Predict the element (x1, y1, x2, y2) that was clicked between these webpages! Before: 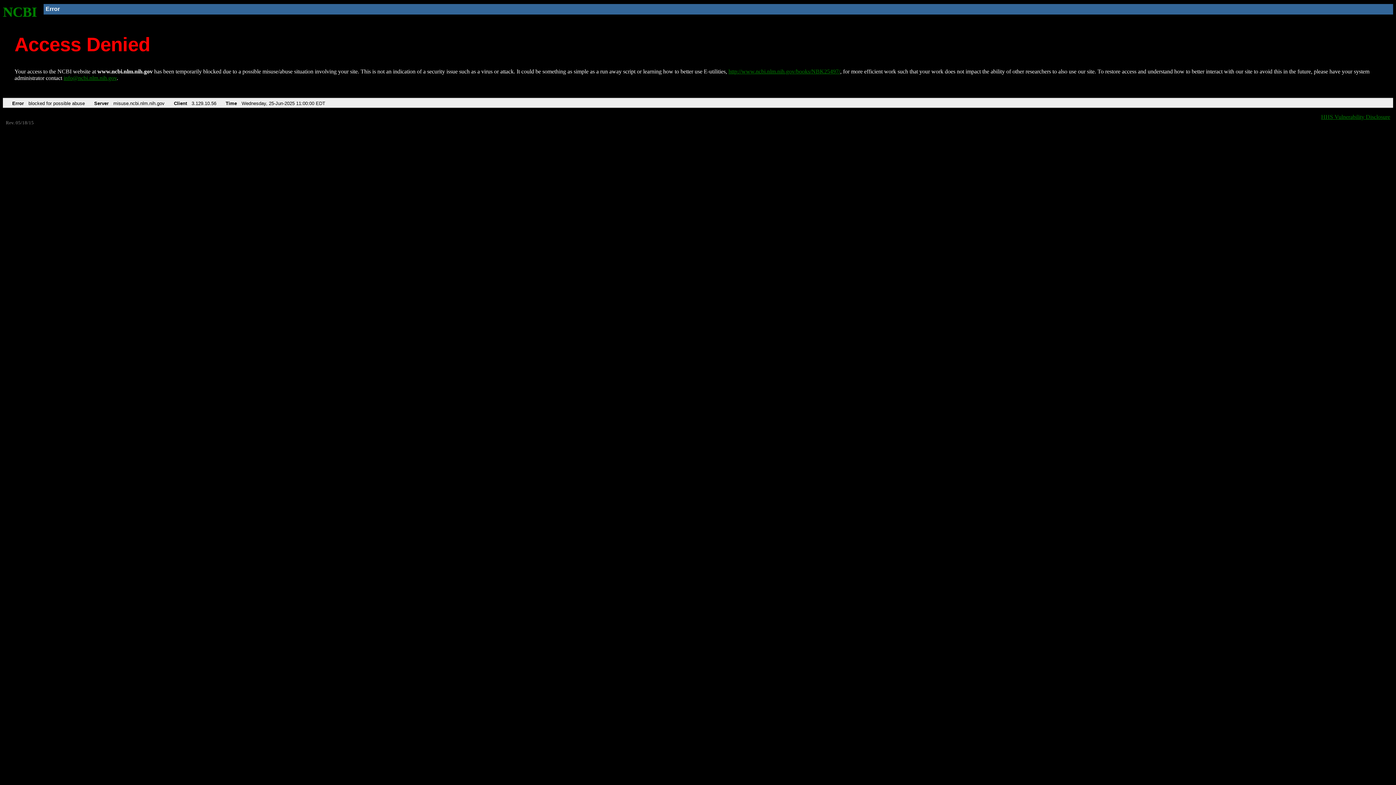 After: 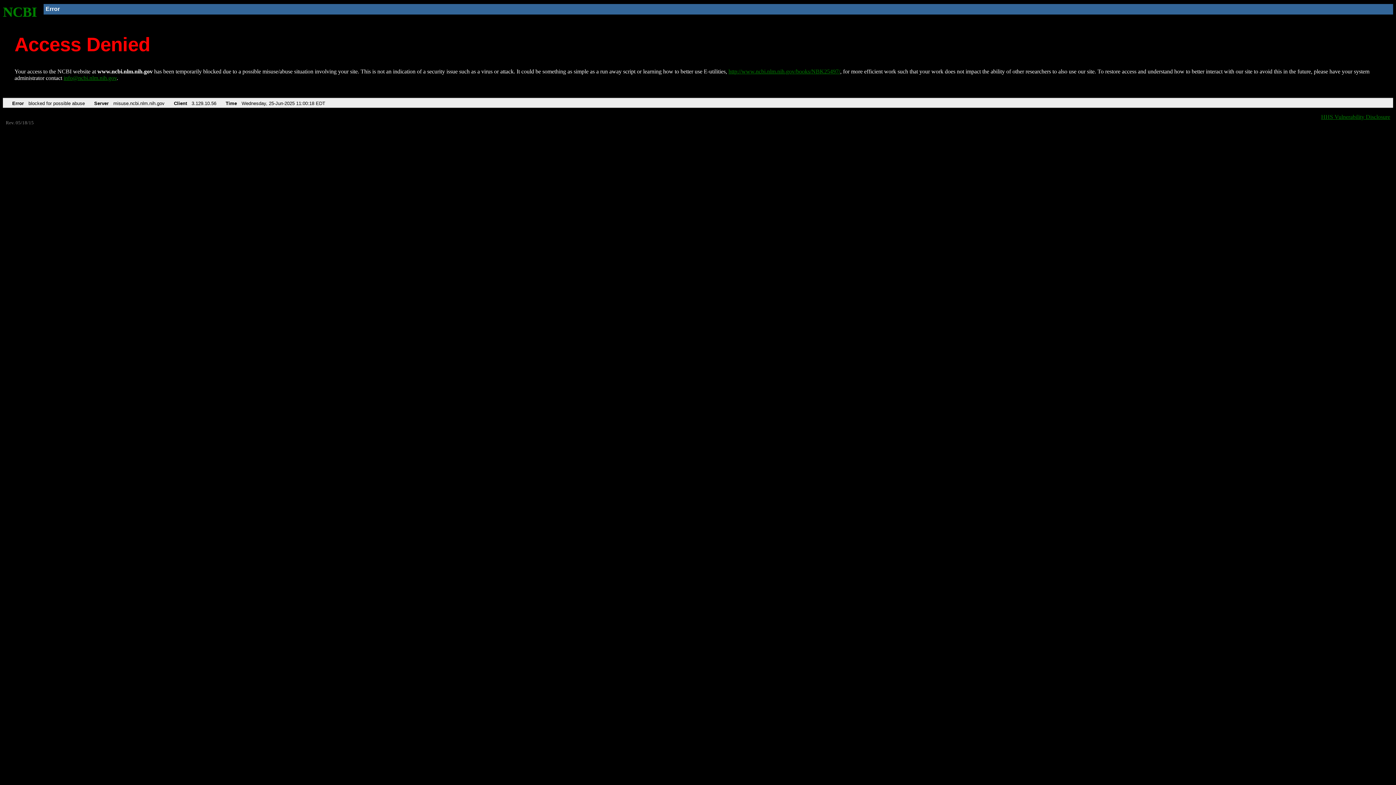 Action: label: NCBI bbox: (2, 4, 37, 19)